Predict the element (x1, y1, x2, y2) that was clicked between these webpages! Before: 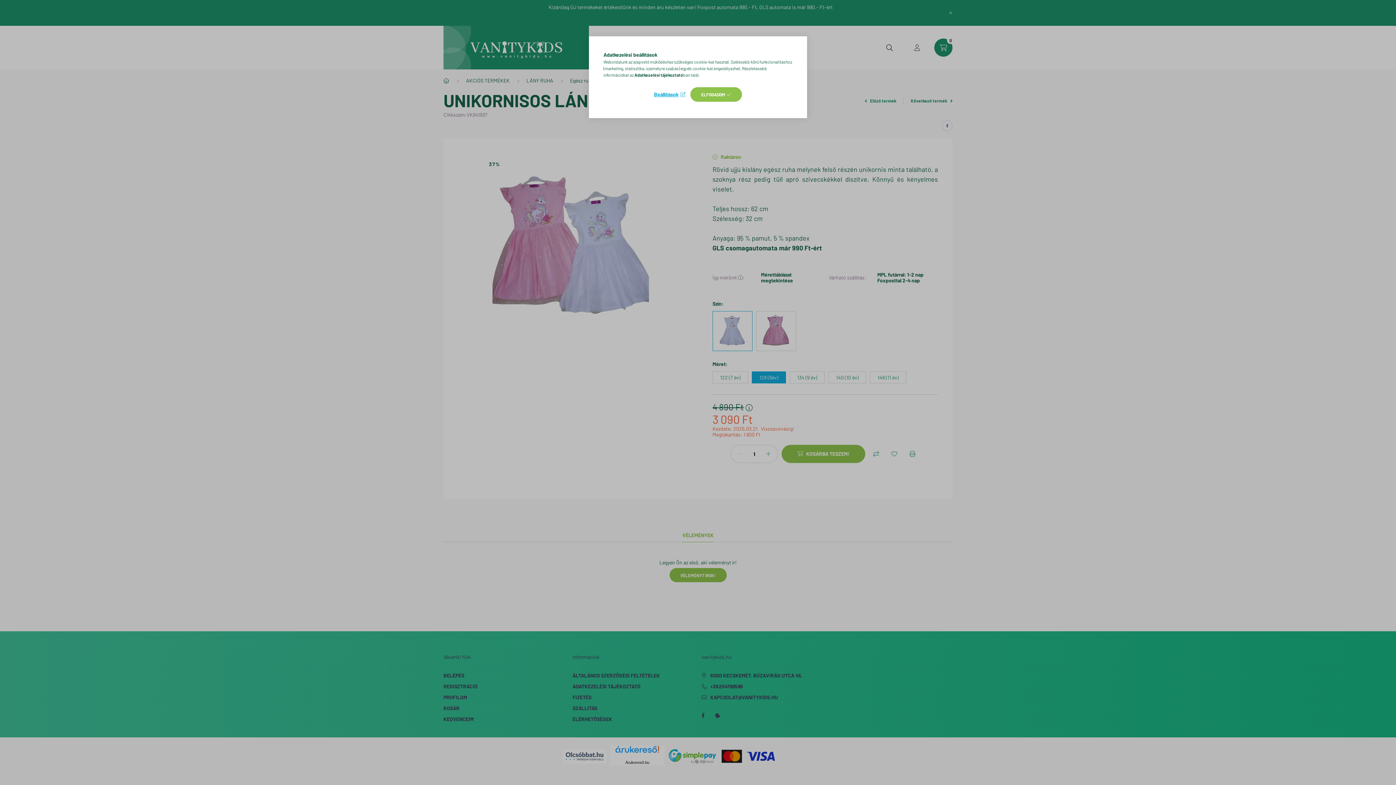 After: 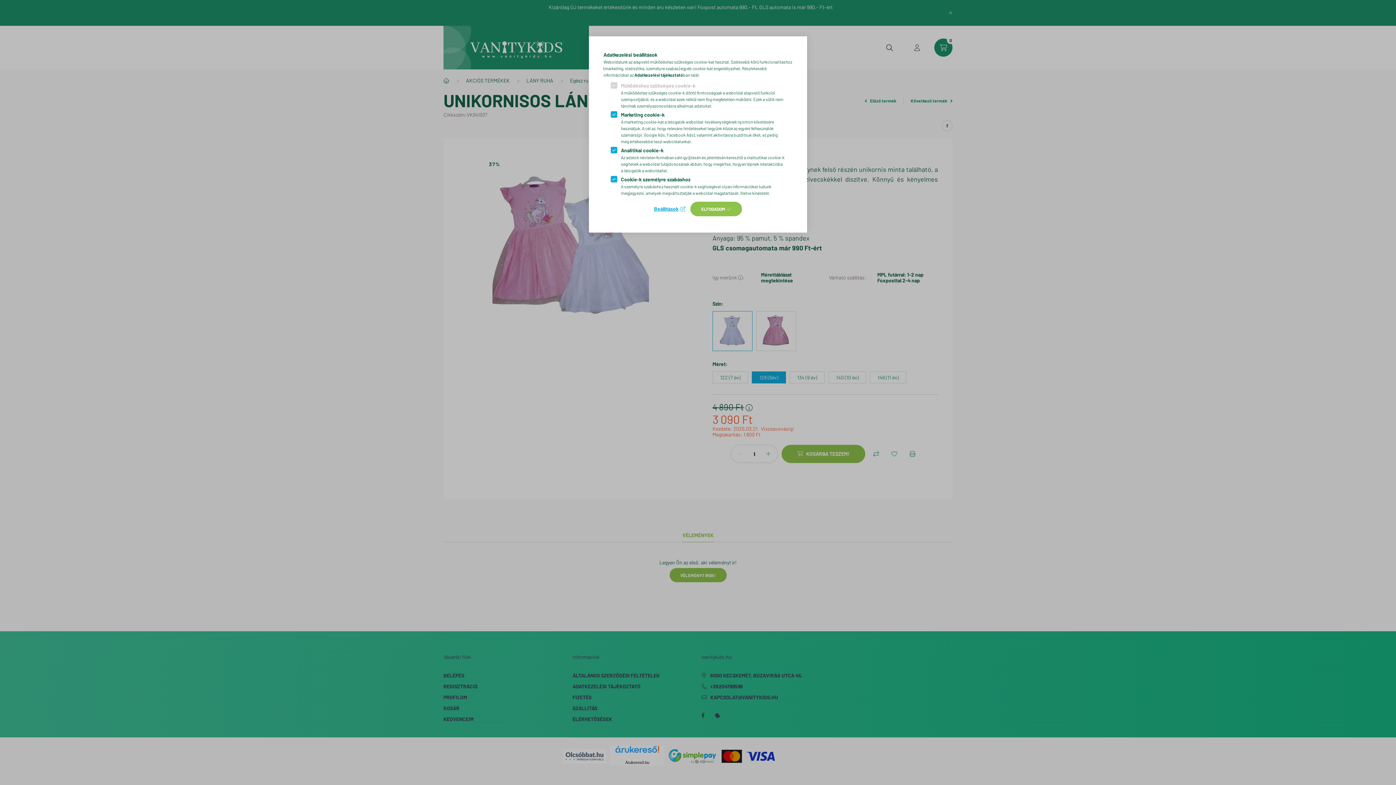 Action: label: Beállítások bbox: (654, 89, 685, 99)